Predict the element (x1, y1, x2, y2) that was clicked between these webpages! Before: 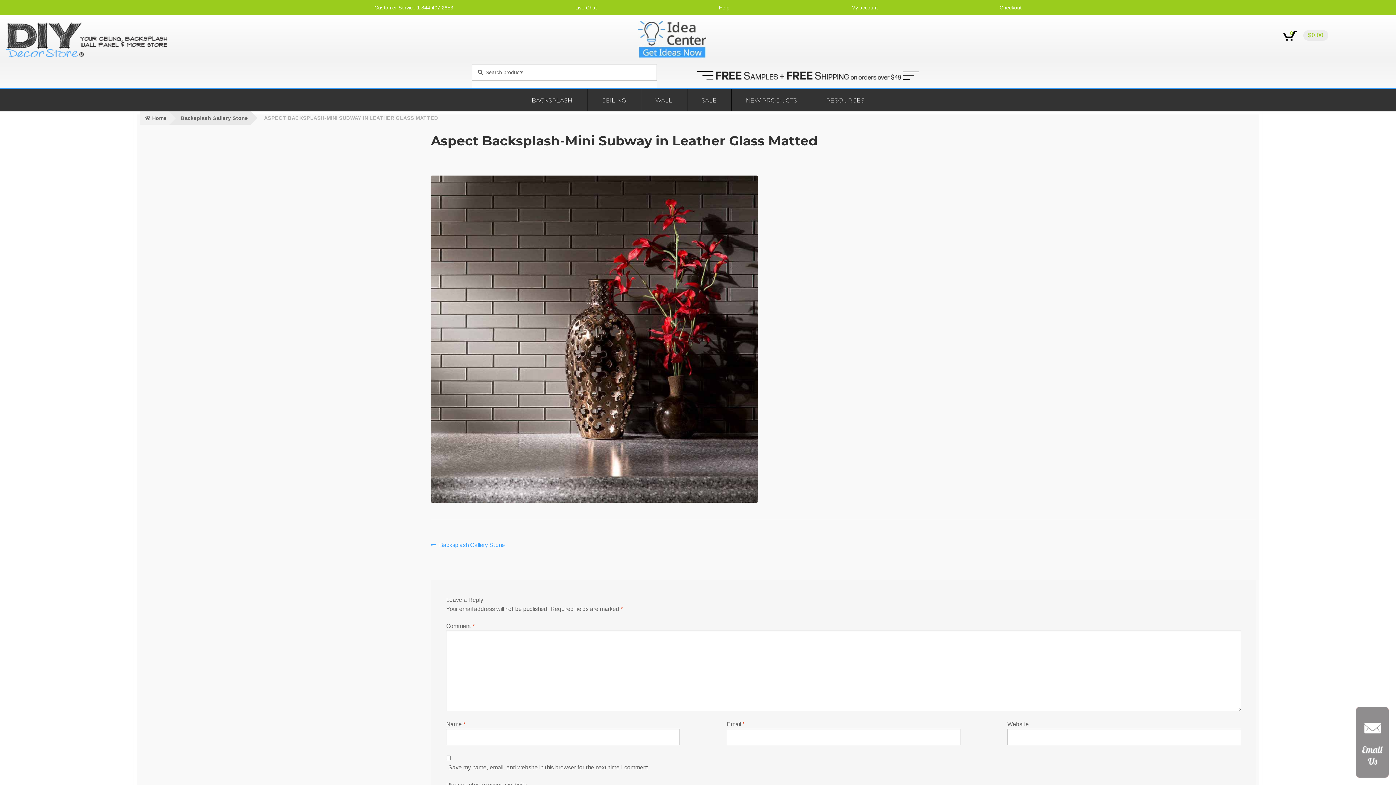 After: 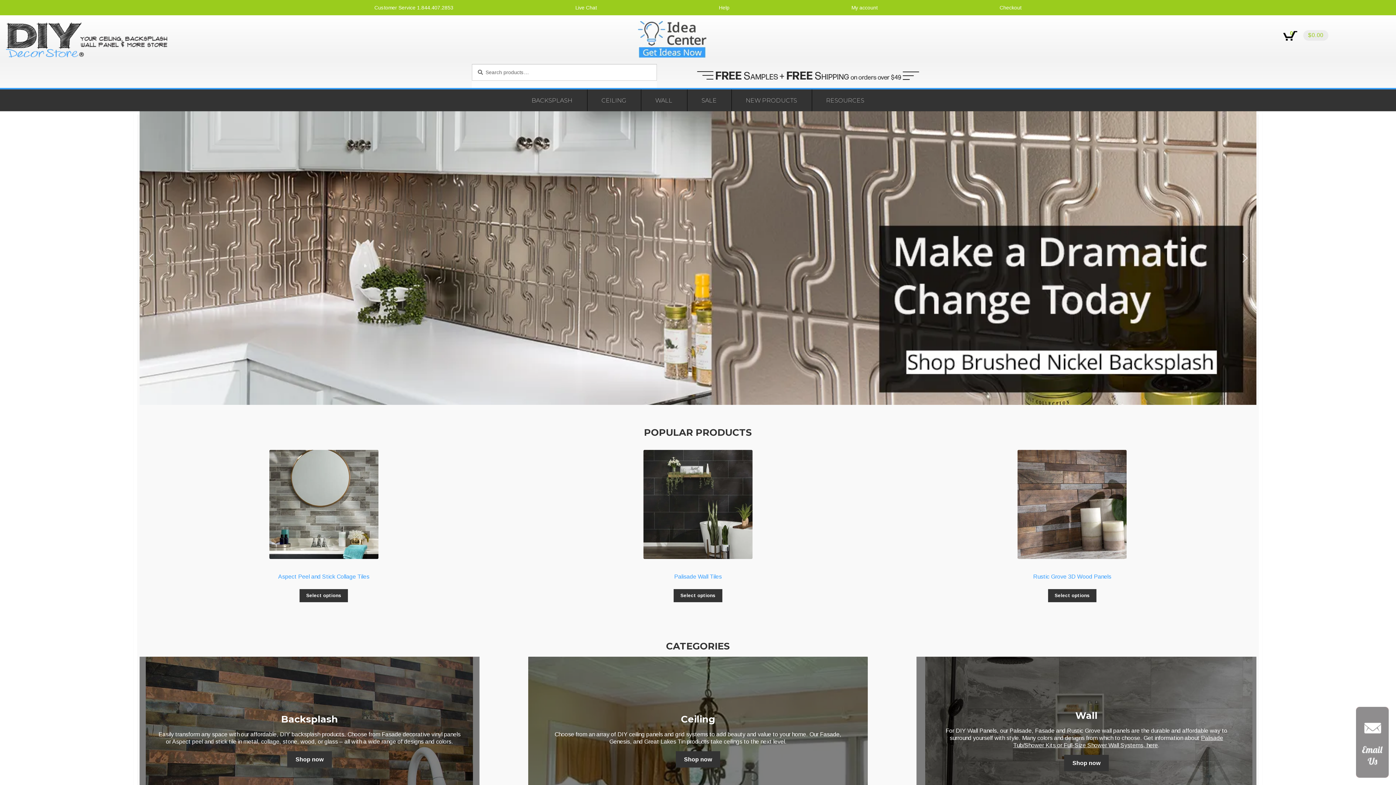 Action: label: Home bbox: (139, 111, 169, 124)